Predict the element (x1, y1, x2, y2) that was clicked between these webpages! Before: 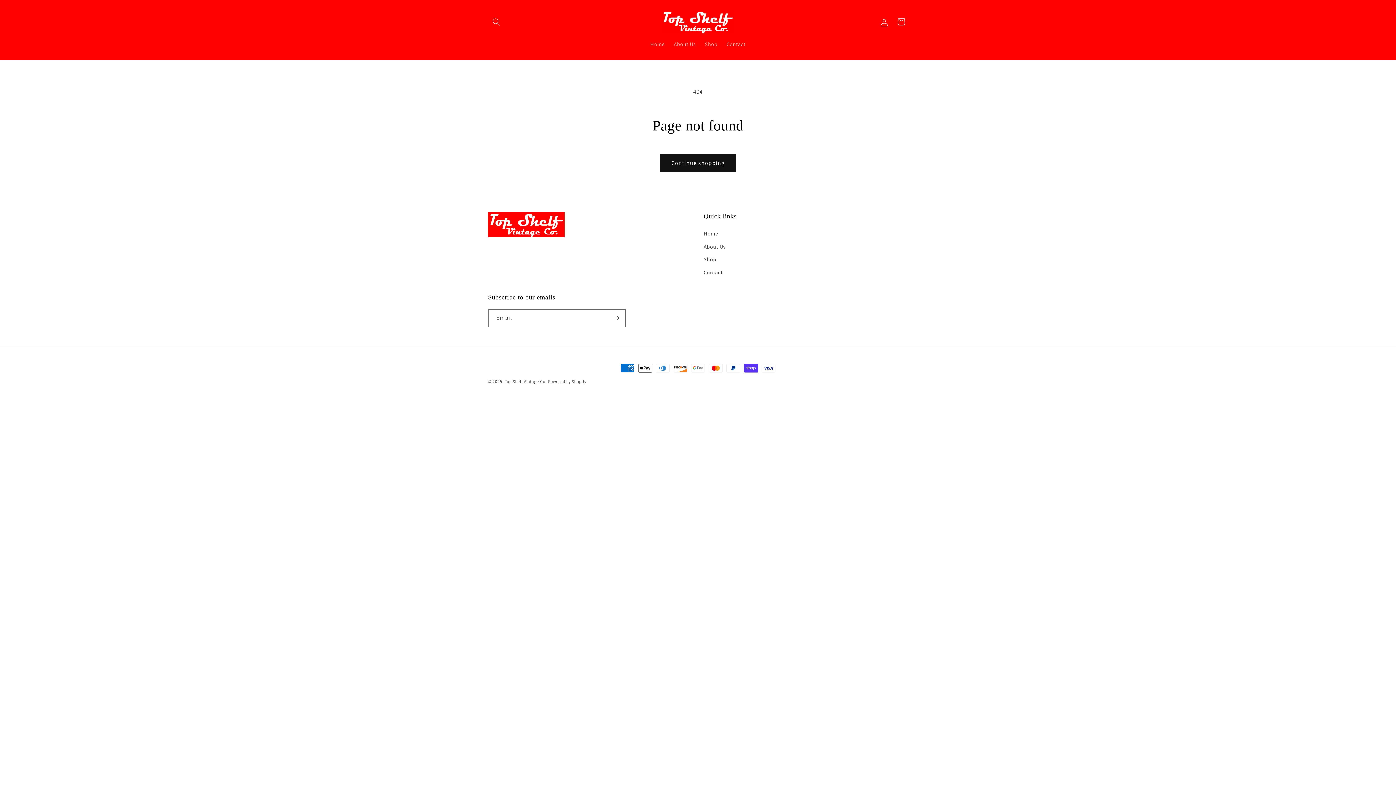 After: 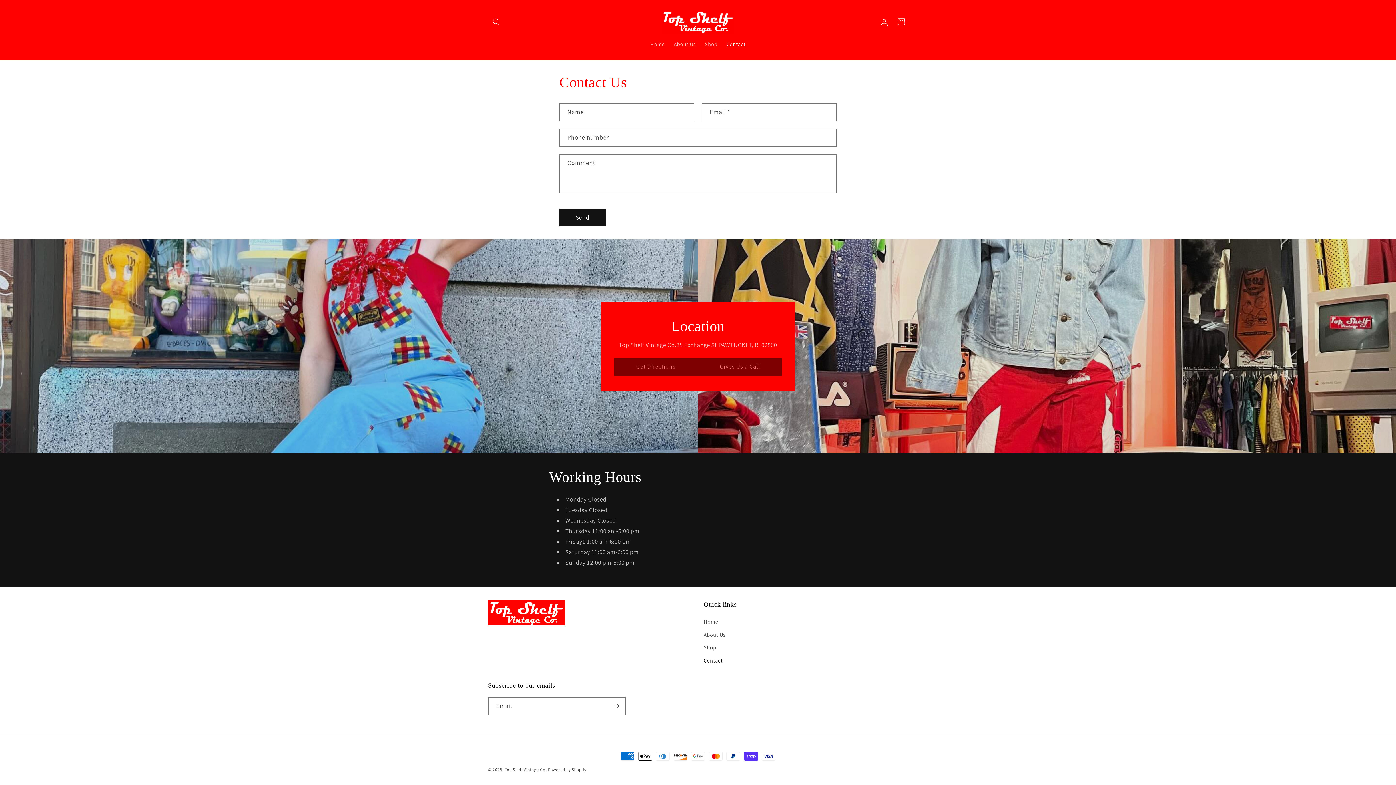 Action: bbox: (722, 36, 750, 52) label: Contact